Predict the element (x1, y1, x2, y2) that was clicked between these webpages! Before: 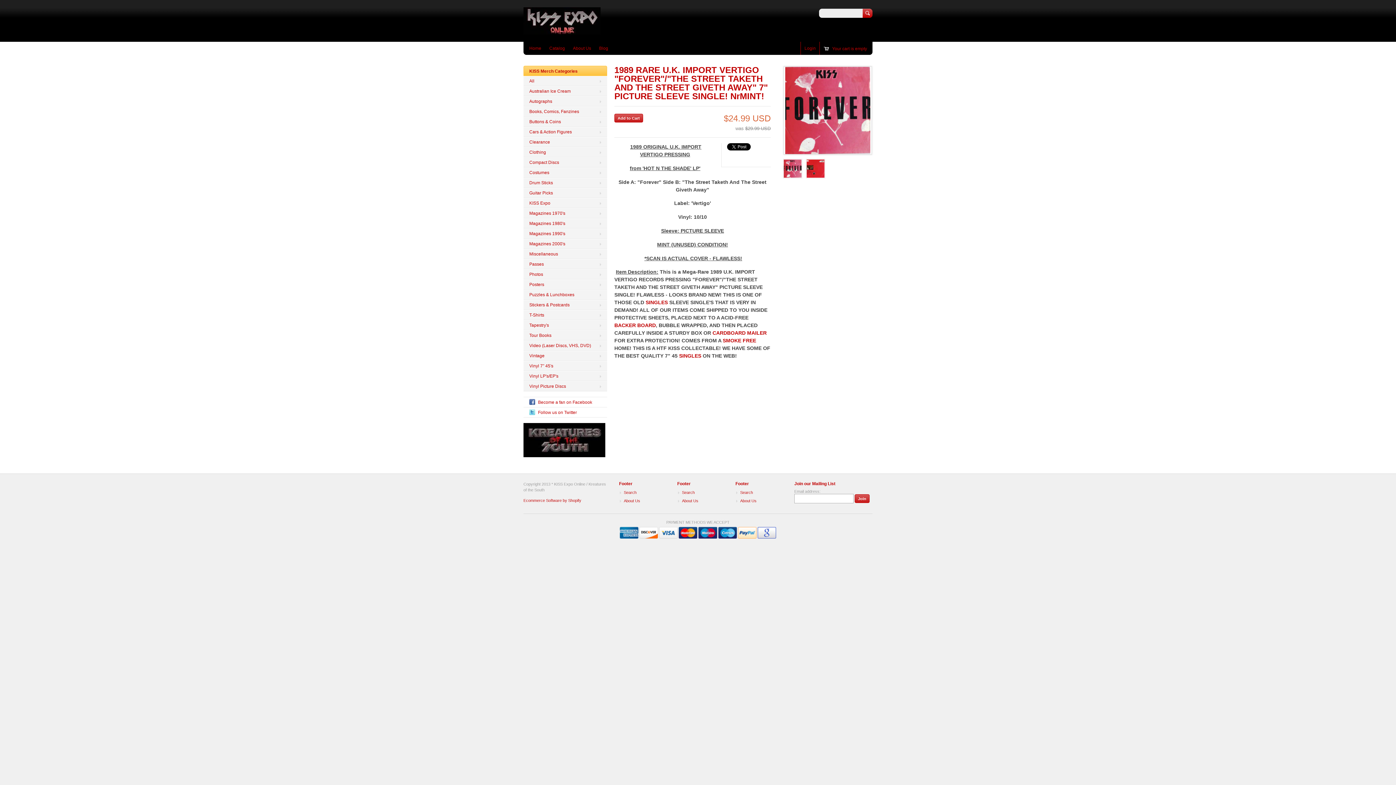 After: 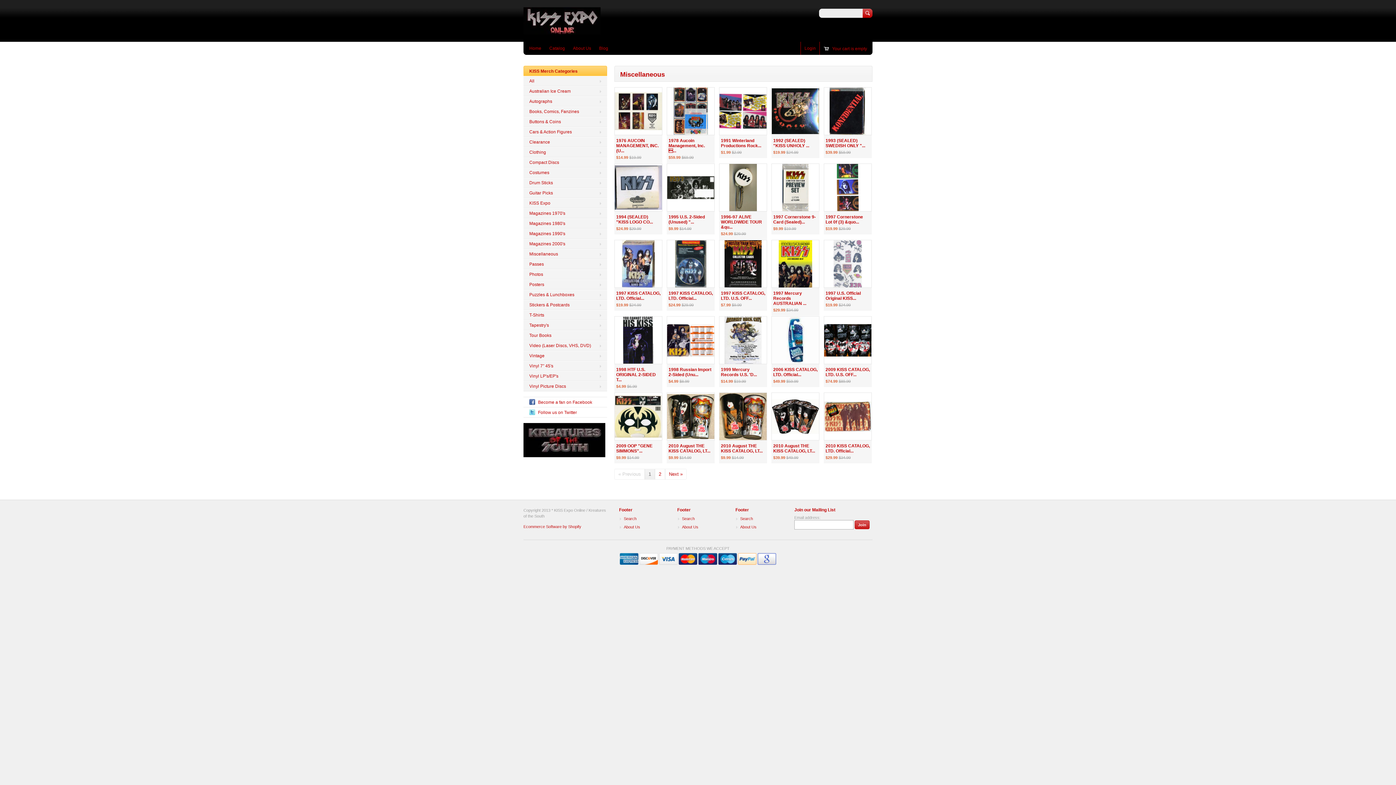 Action: bbox: (523, 249, 607, 259) label: Miscellaneous